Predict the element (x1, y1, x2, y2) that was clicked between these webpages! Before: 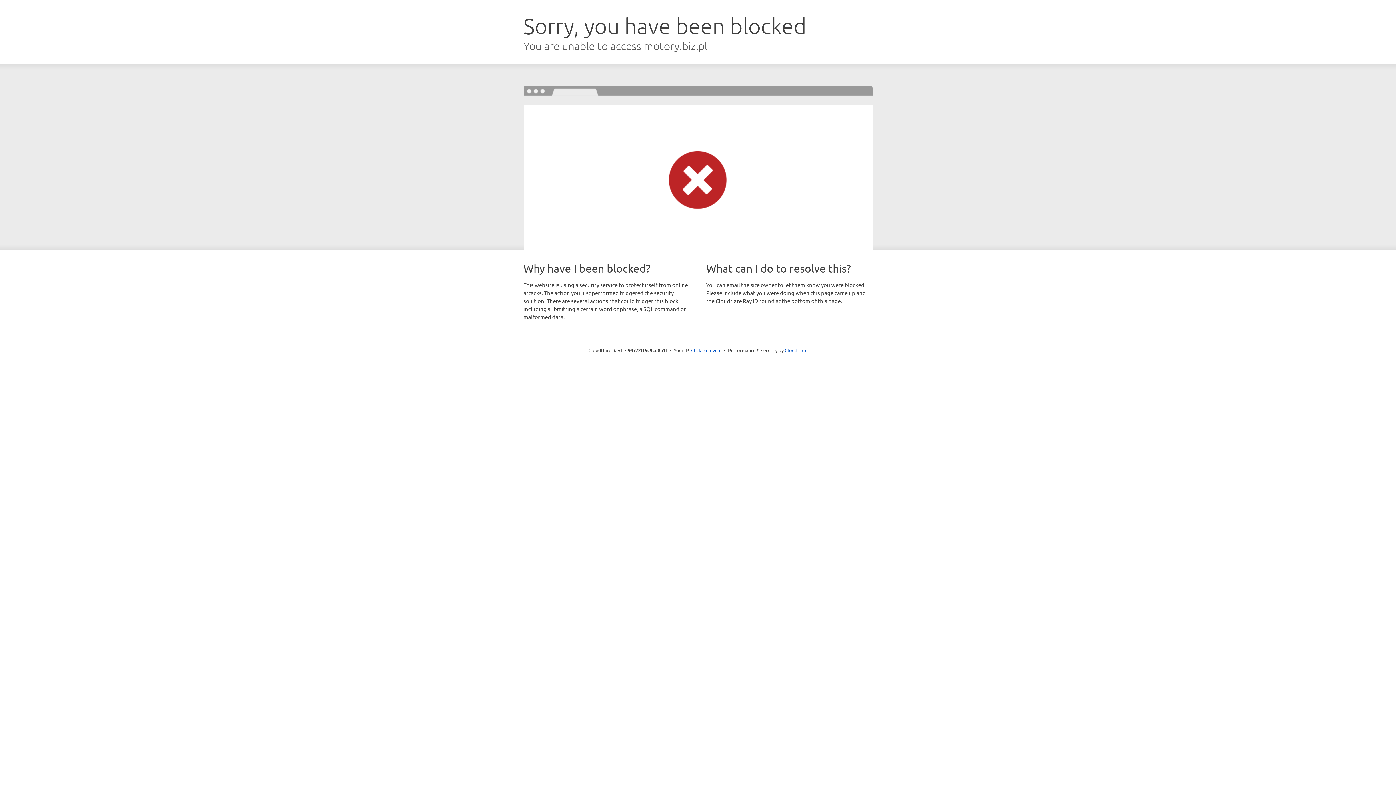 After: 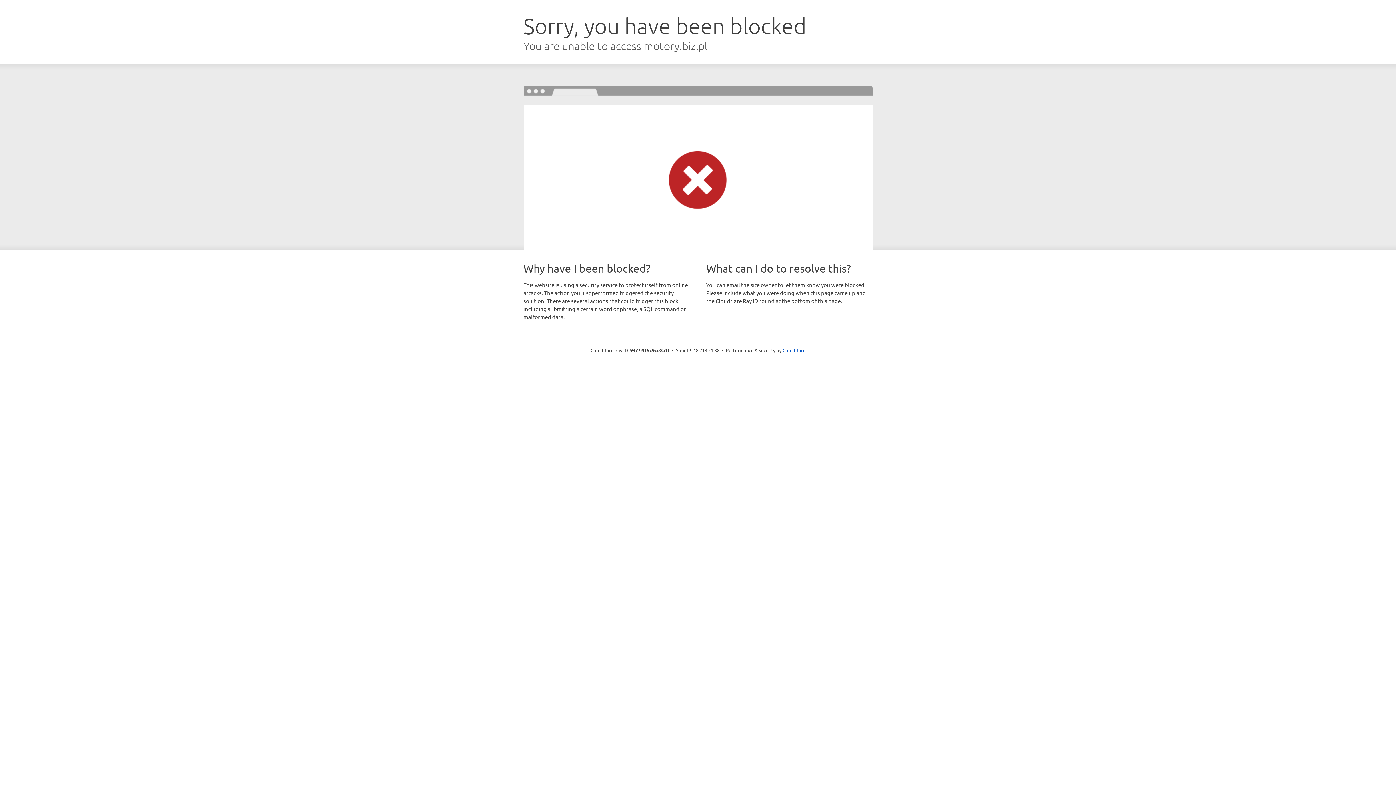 Action: bbox: (691, 346, 721, 353) label: Click to reveal